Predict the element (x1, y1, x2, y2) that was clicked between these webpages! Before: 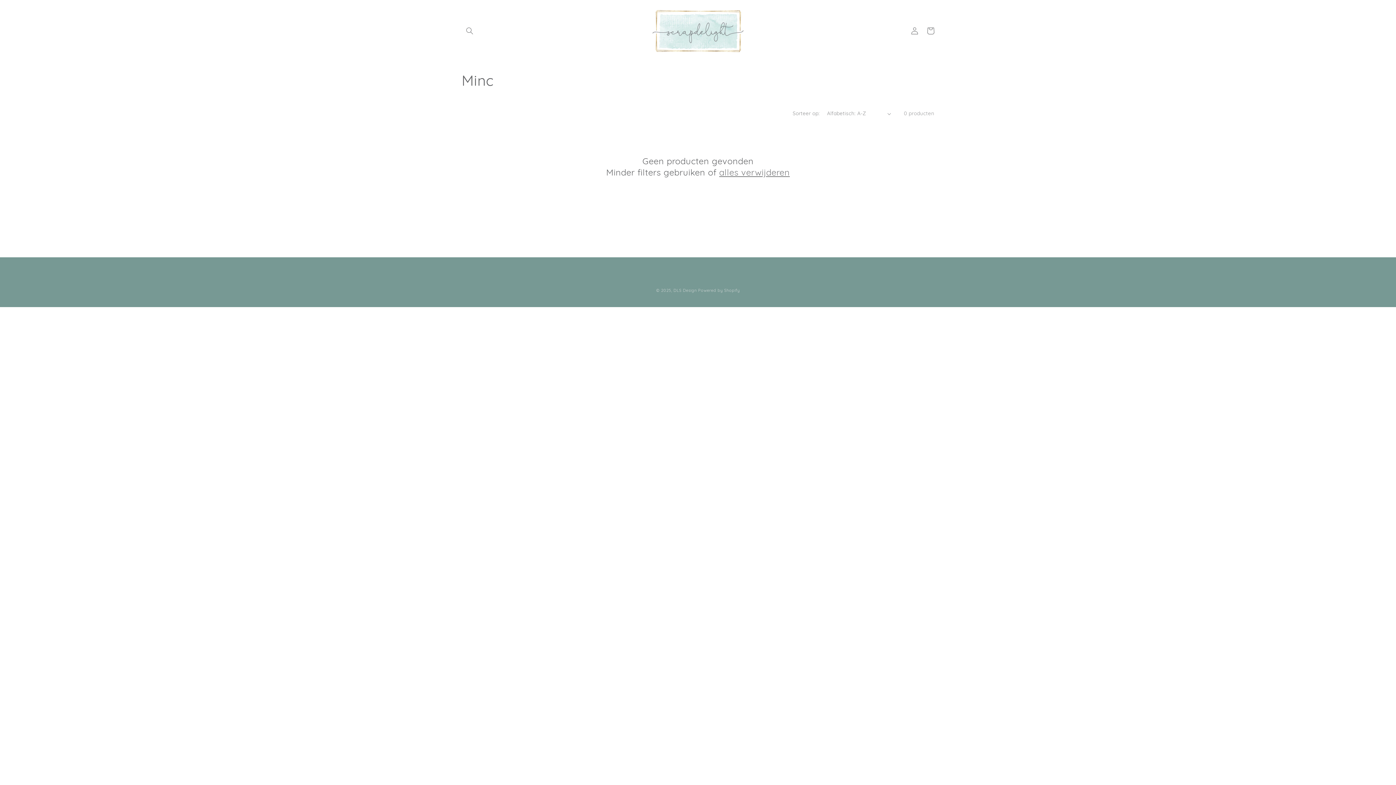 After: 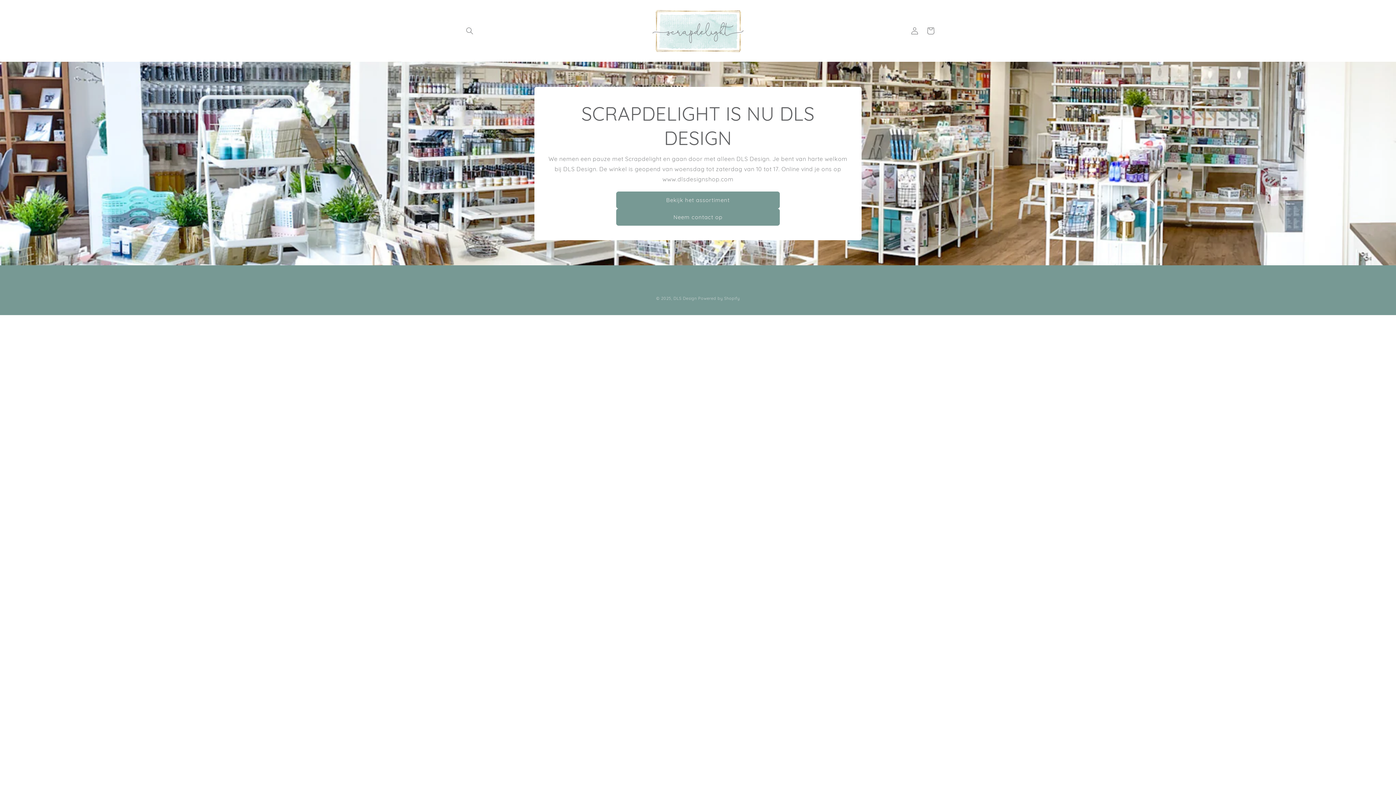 Action: bbox: (650, 7, 746, 54)